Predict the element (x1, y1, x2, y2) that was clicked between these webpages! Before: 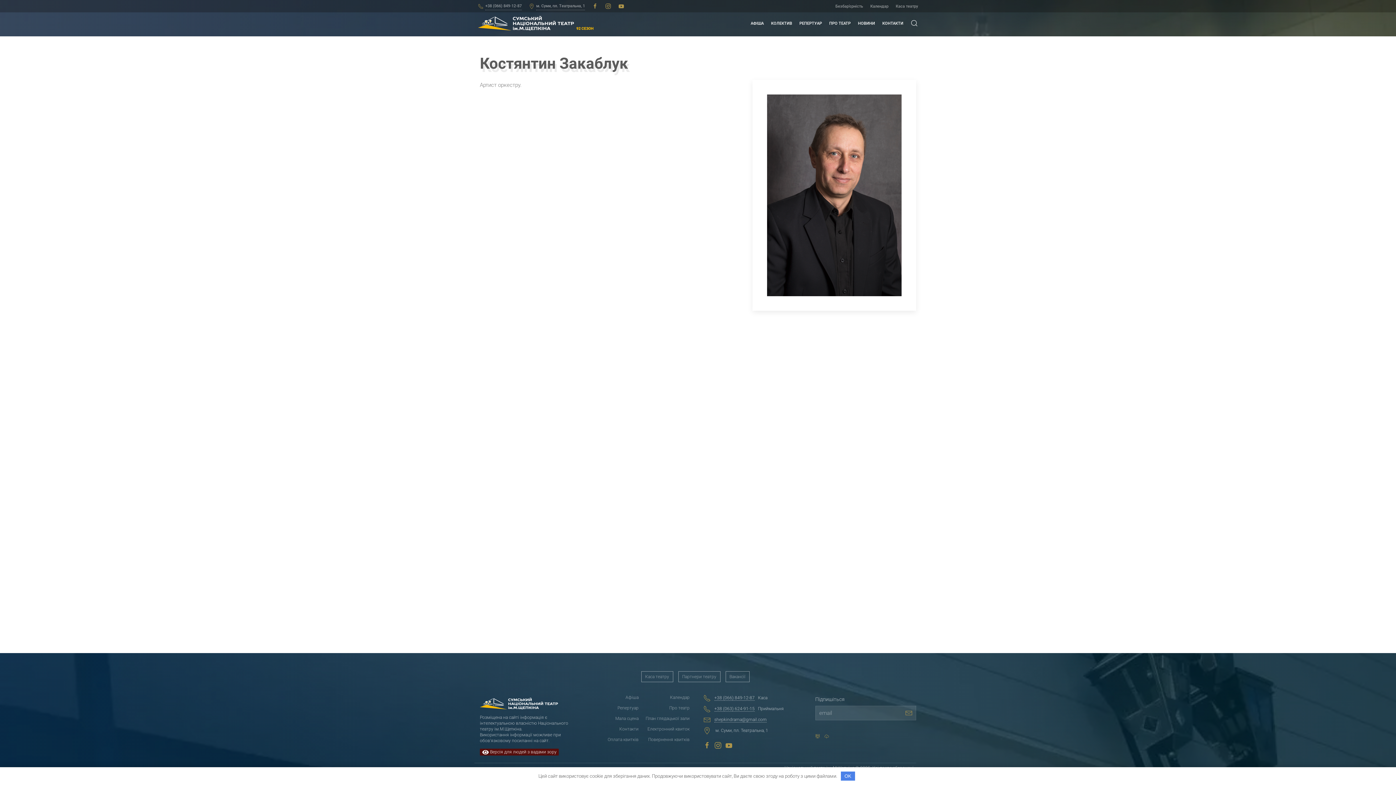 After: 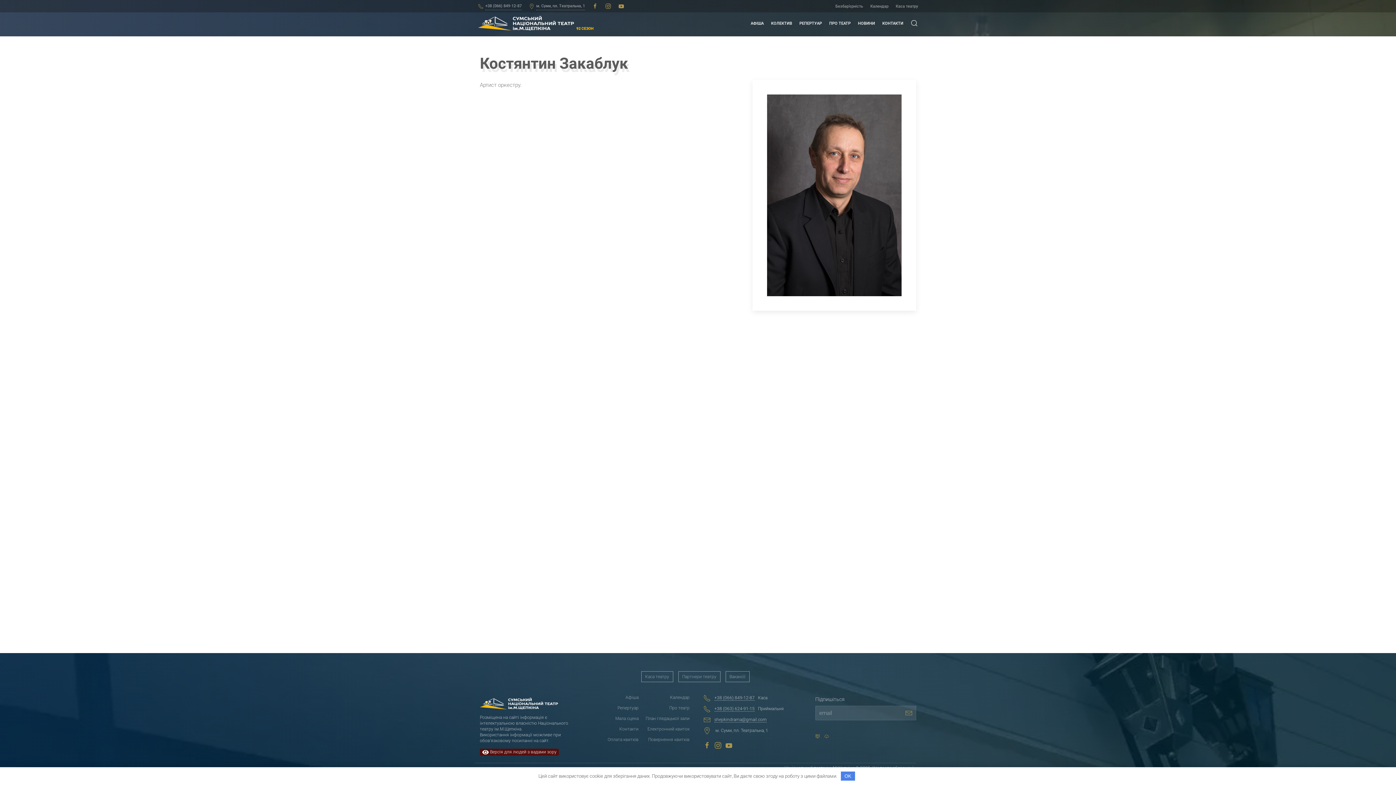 Action: bbox: (824, 734, 828, 738)